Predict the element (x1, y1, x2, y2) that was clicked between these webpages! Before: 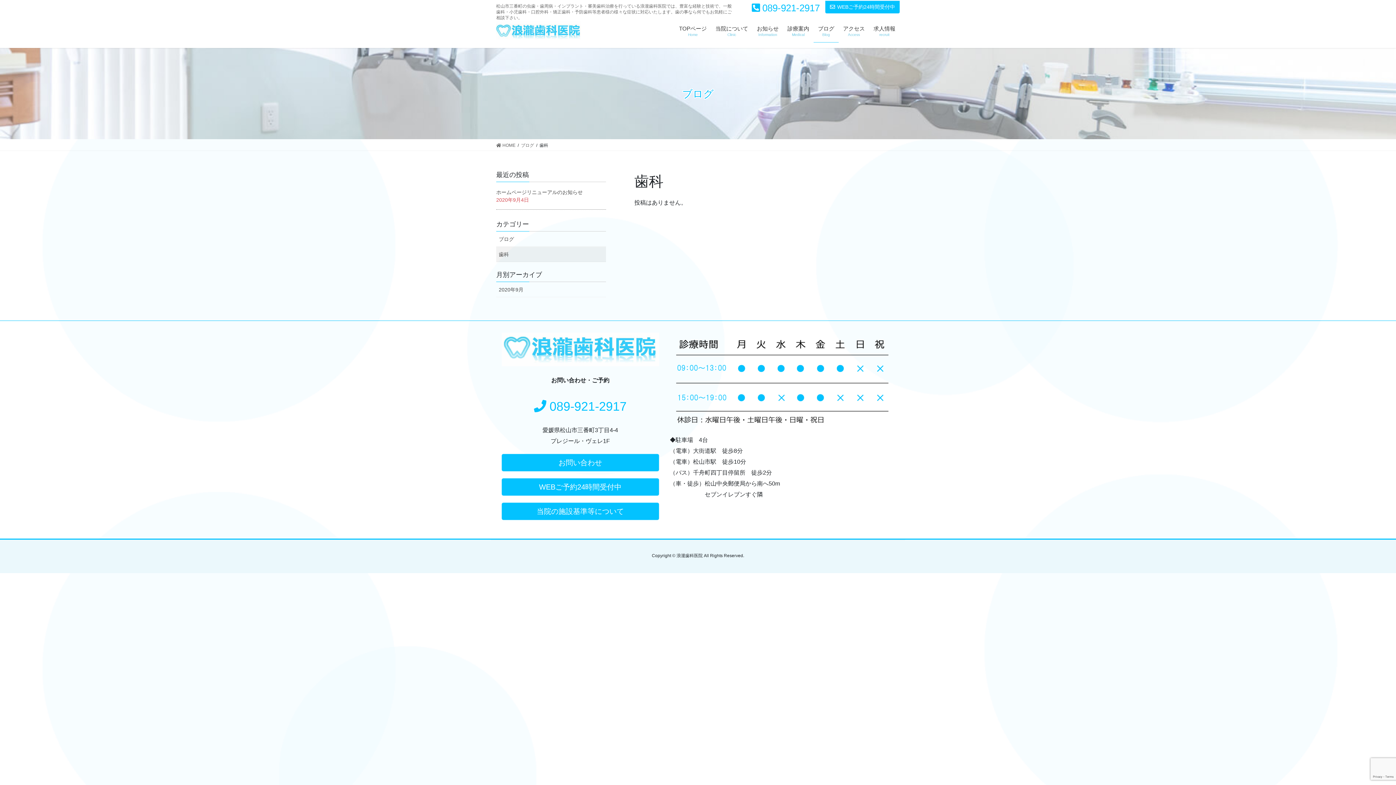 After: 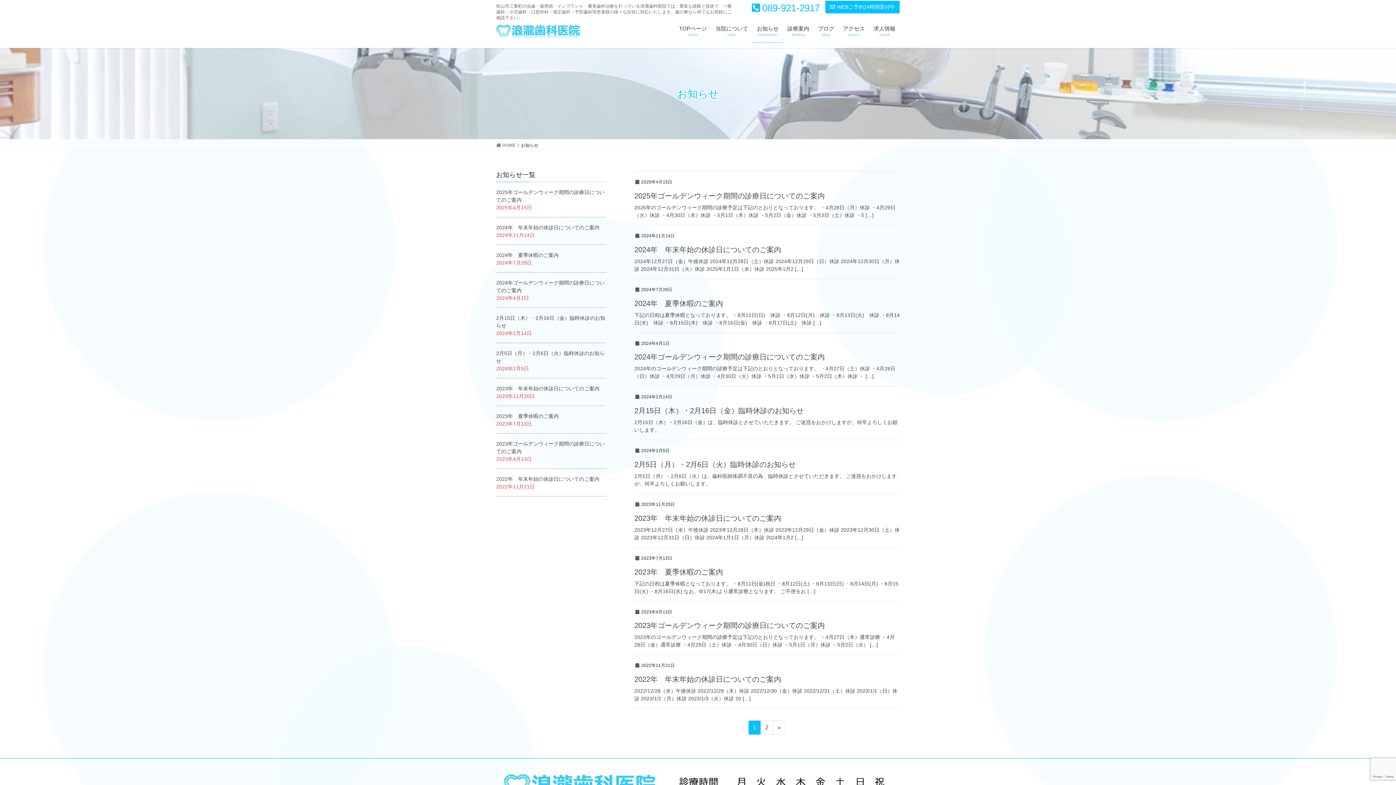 Action: label: お知らせ
Information bbox: (752, 19, 783, 42)